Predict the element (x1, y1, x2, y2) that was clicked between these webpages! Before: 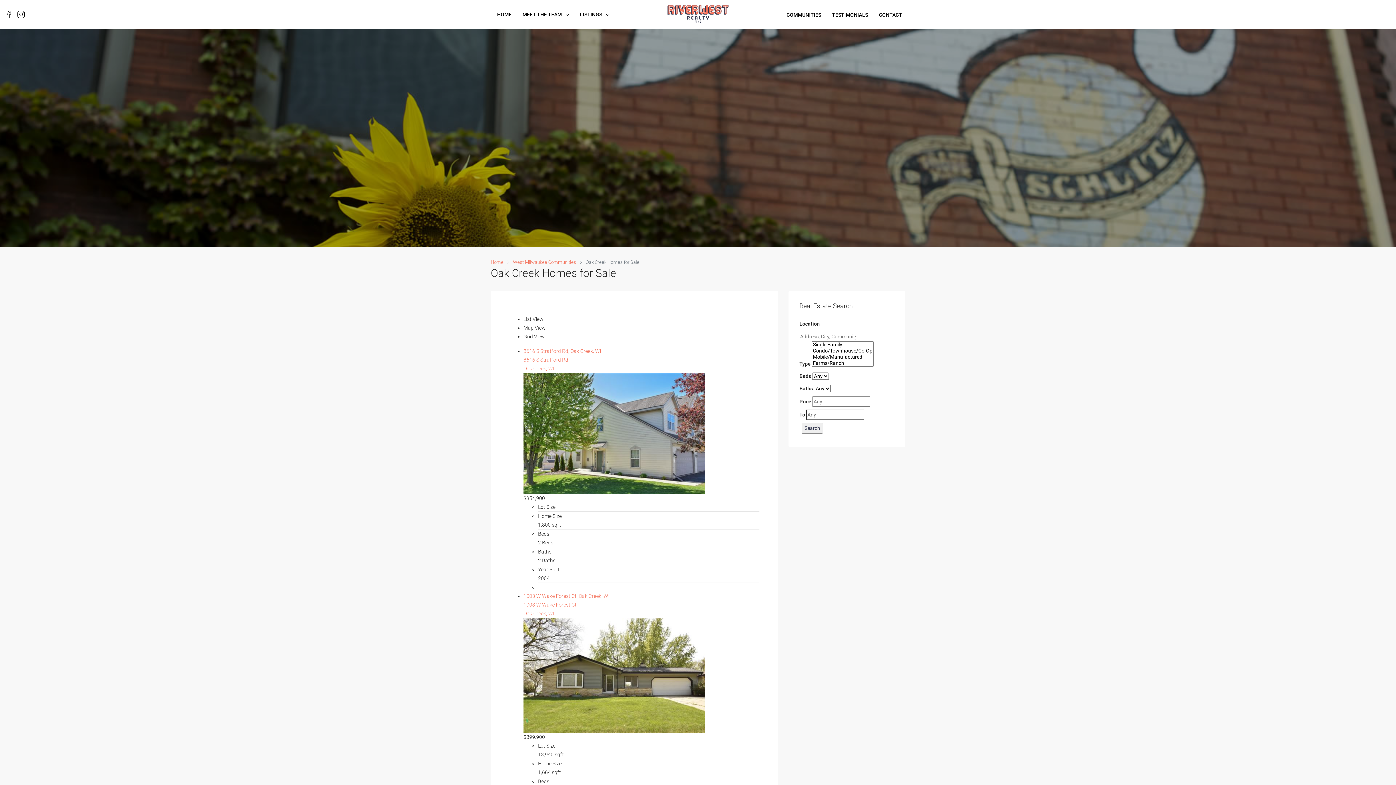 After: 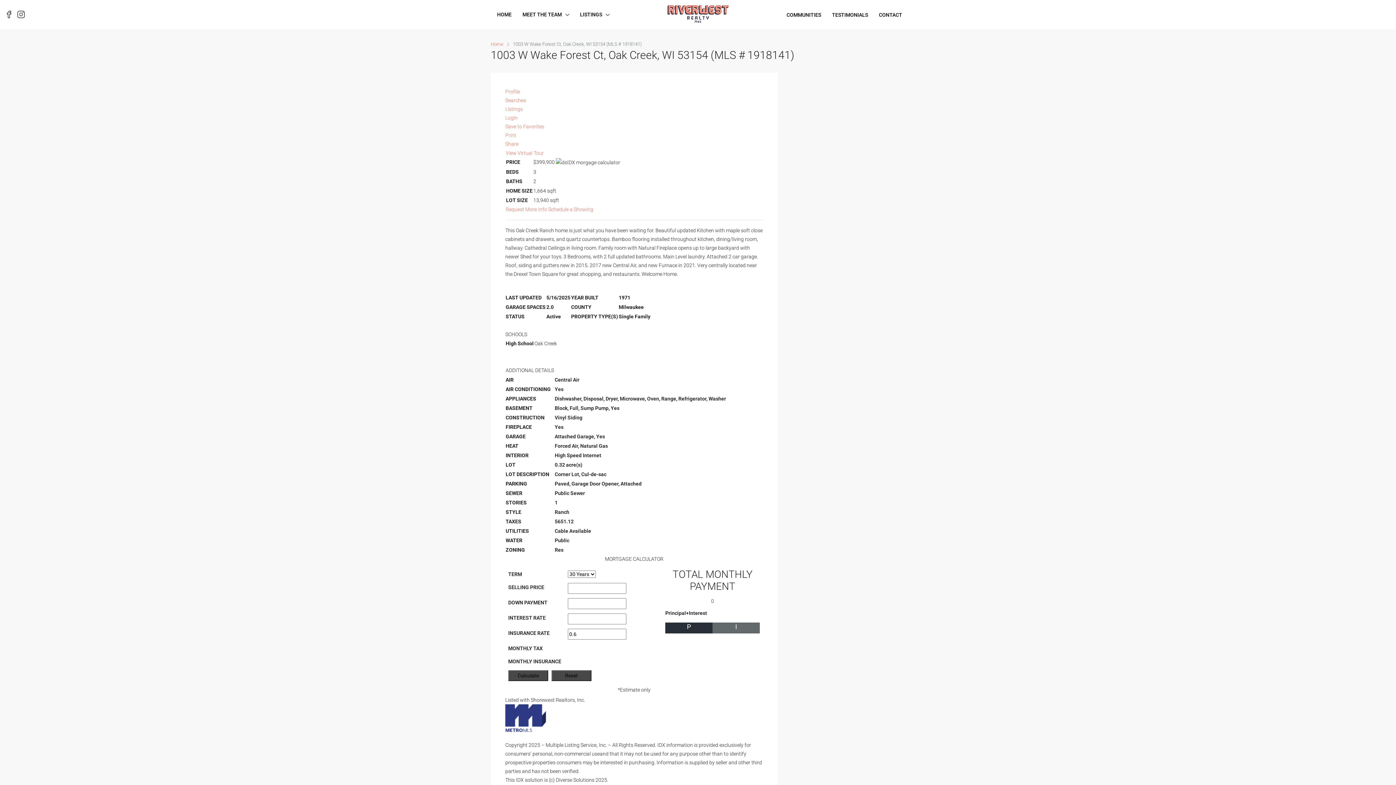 Action: label: 1003 W Wake Forest Ct, Oak Creek, WI bbox: (523, 593, 609, 599)